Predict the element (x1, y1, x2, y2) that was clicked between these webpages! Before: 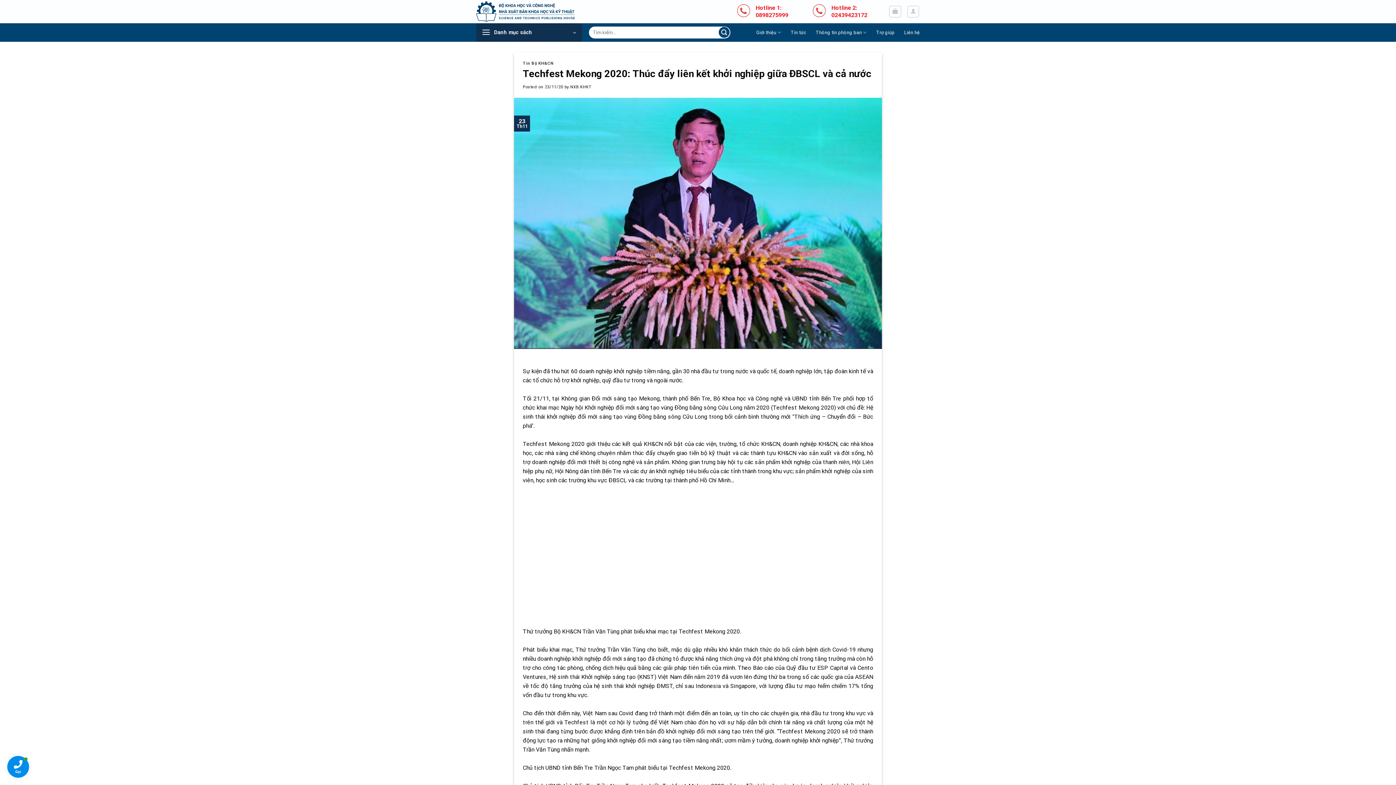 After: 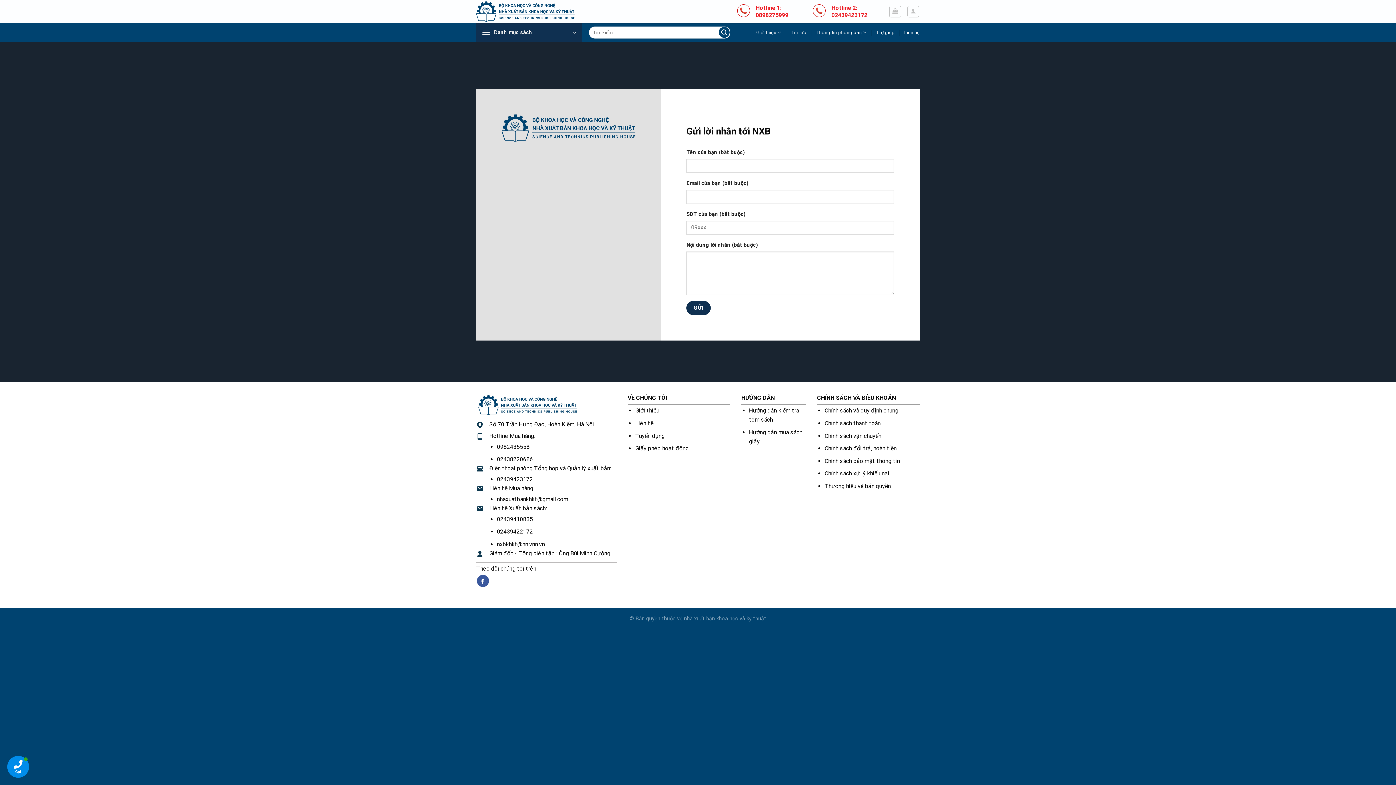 Action: bbox: (904, 26, 920, 39) label: Liên hệ